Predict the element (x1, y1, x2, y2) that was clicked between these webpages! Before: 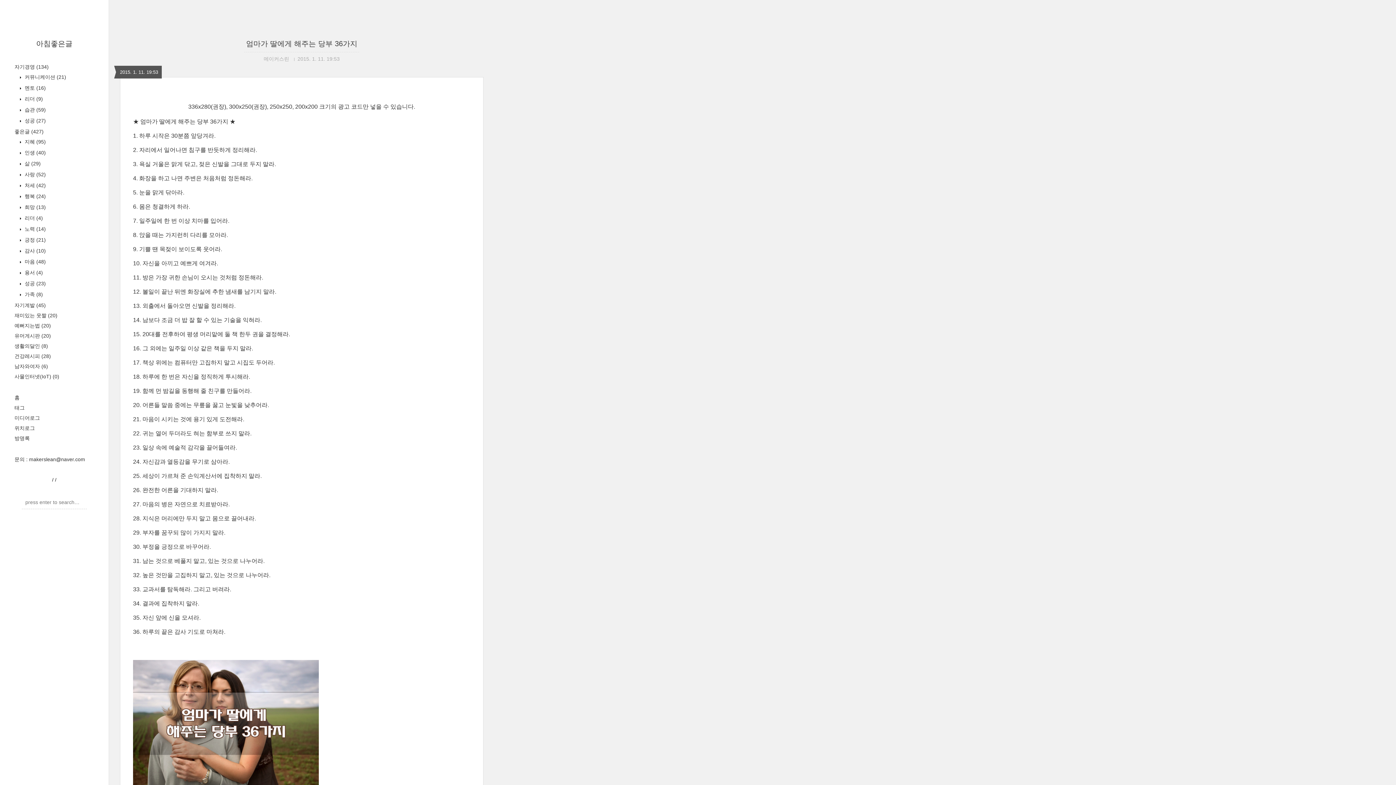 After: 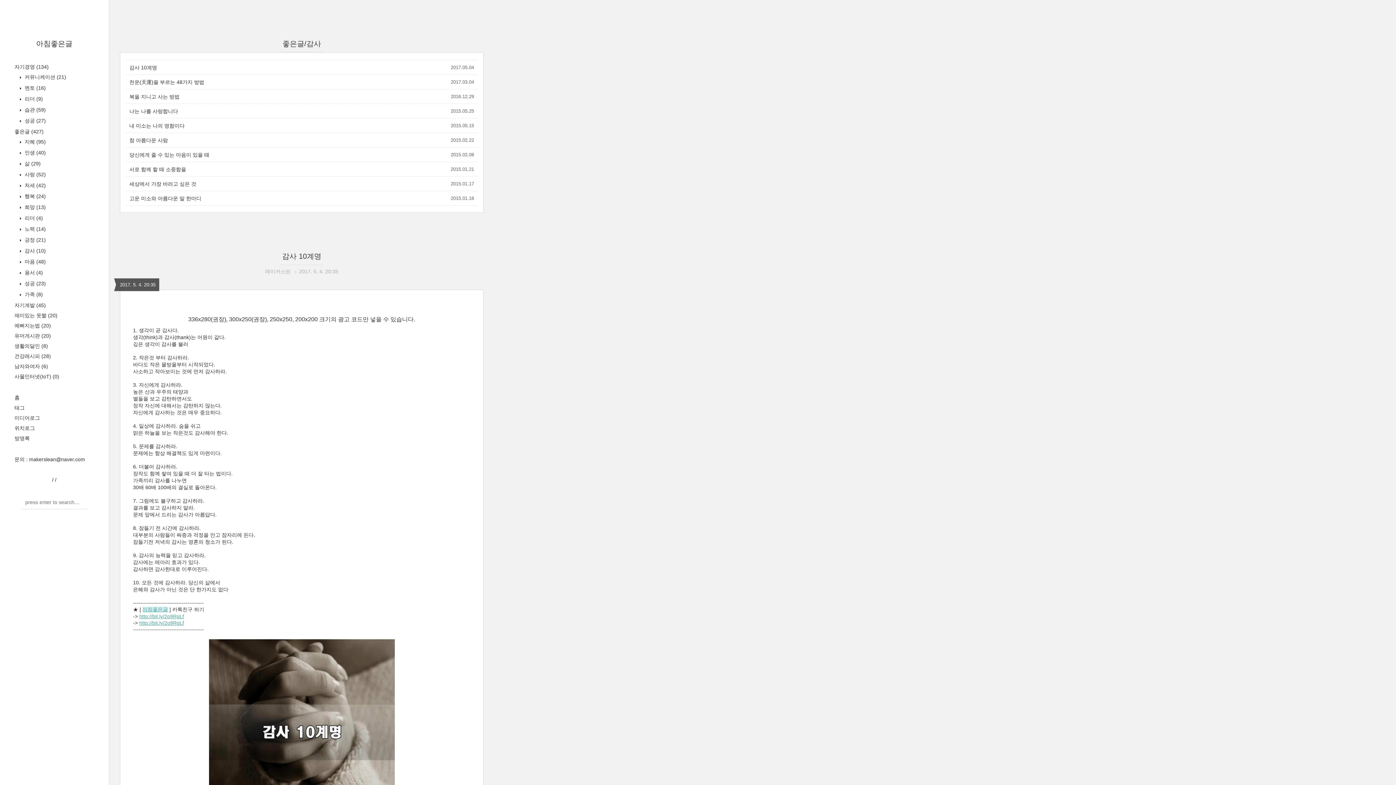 Action: bbox: (23, 248, 45, 253) label:  감사 (10)